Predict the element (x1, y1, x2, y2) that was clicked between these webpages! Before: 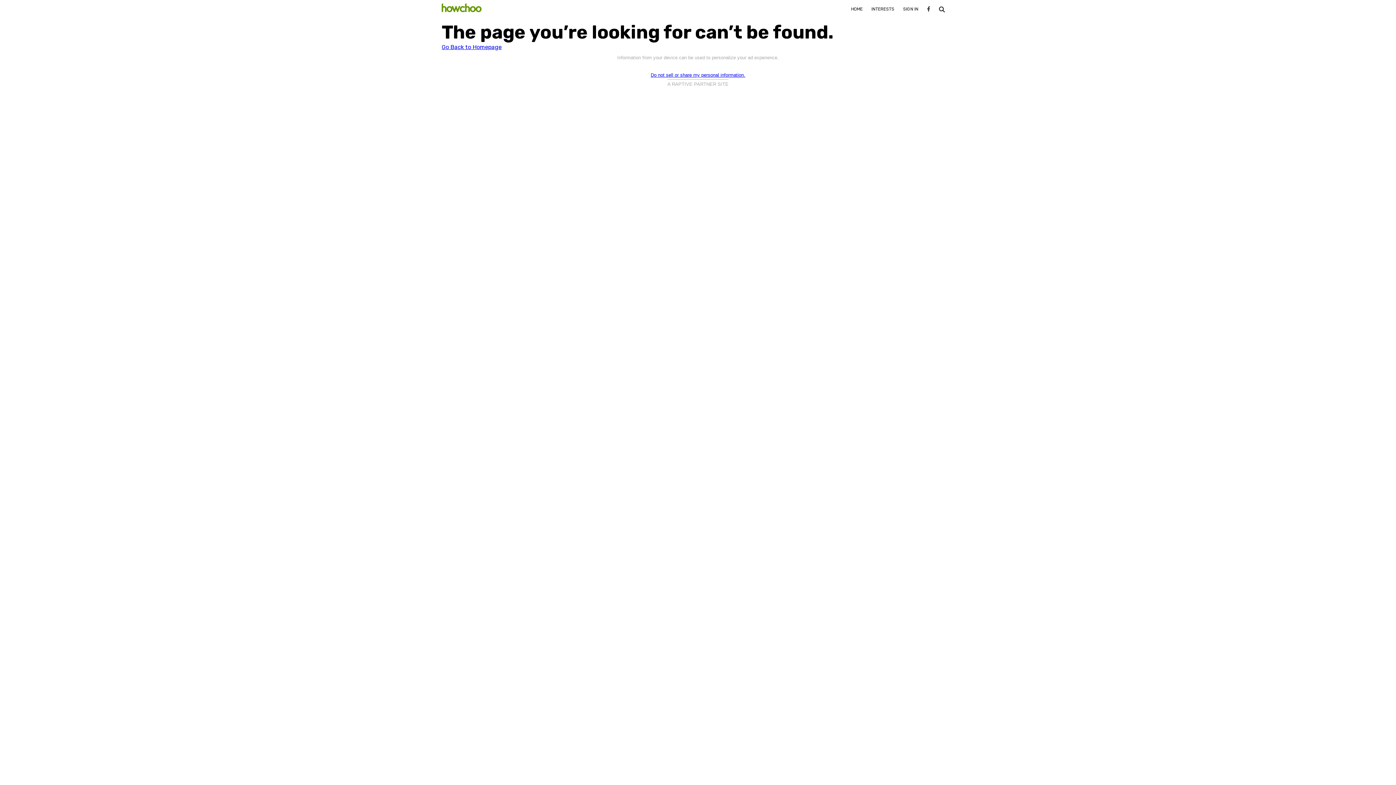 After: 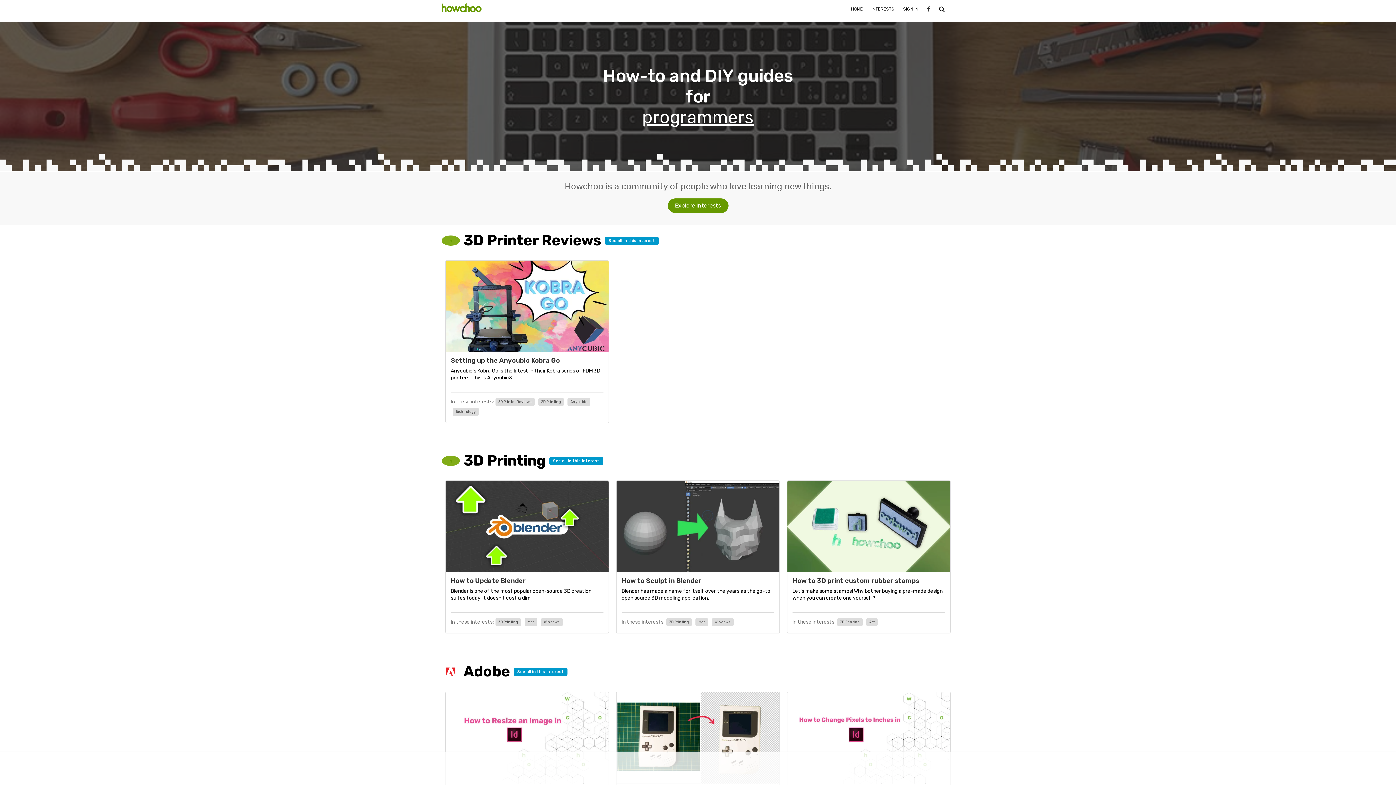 Action: label: HOME bbox: (846, 1, 867, 17)